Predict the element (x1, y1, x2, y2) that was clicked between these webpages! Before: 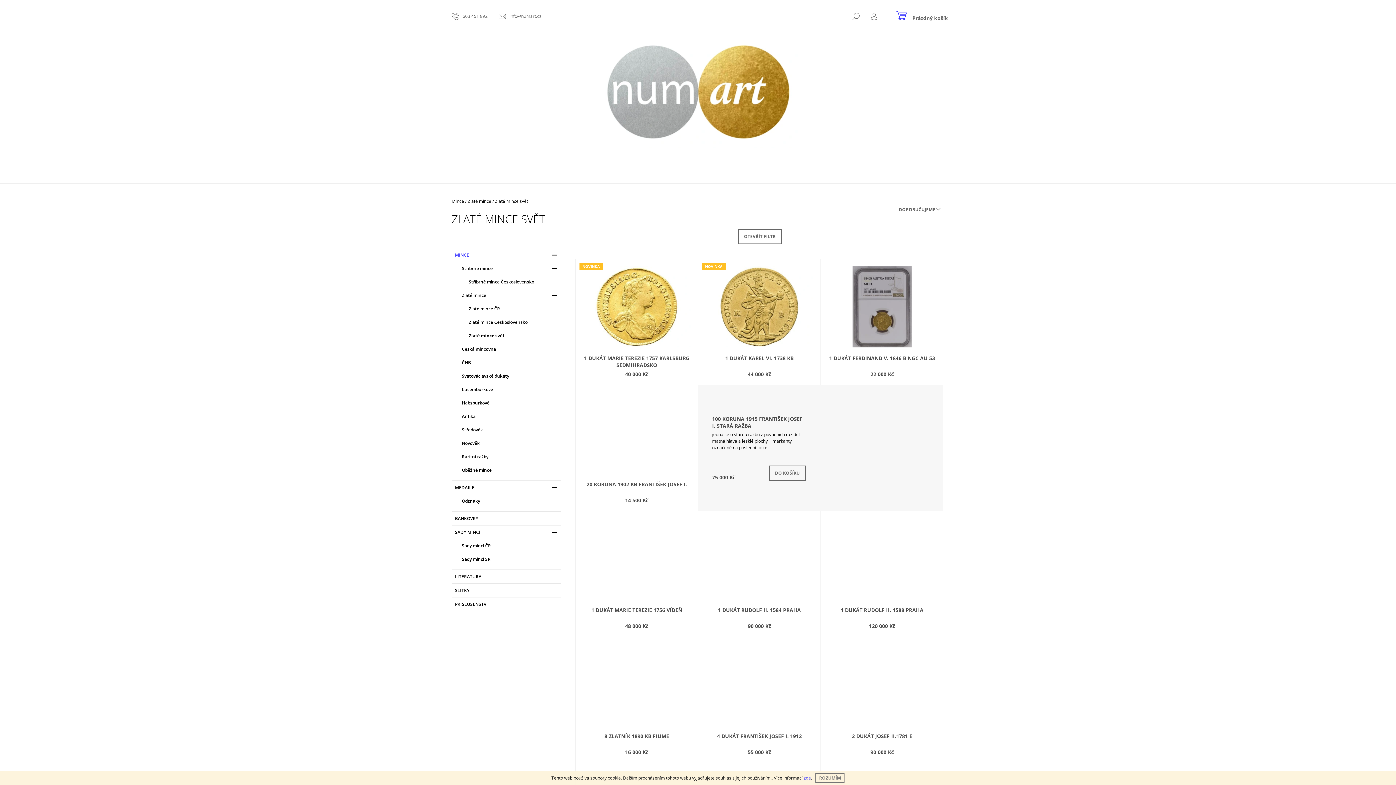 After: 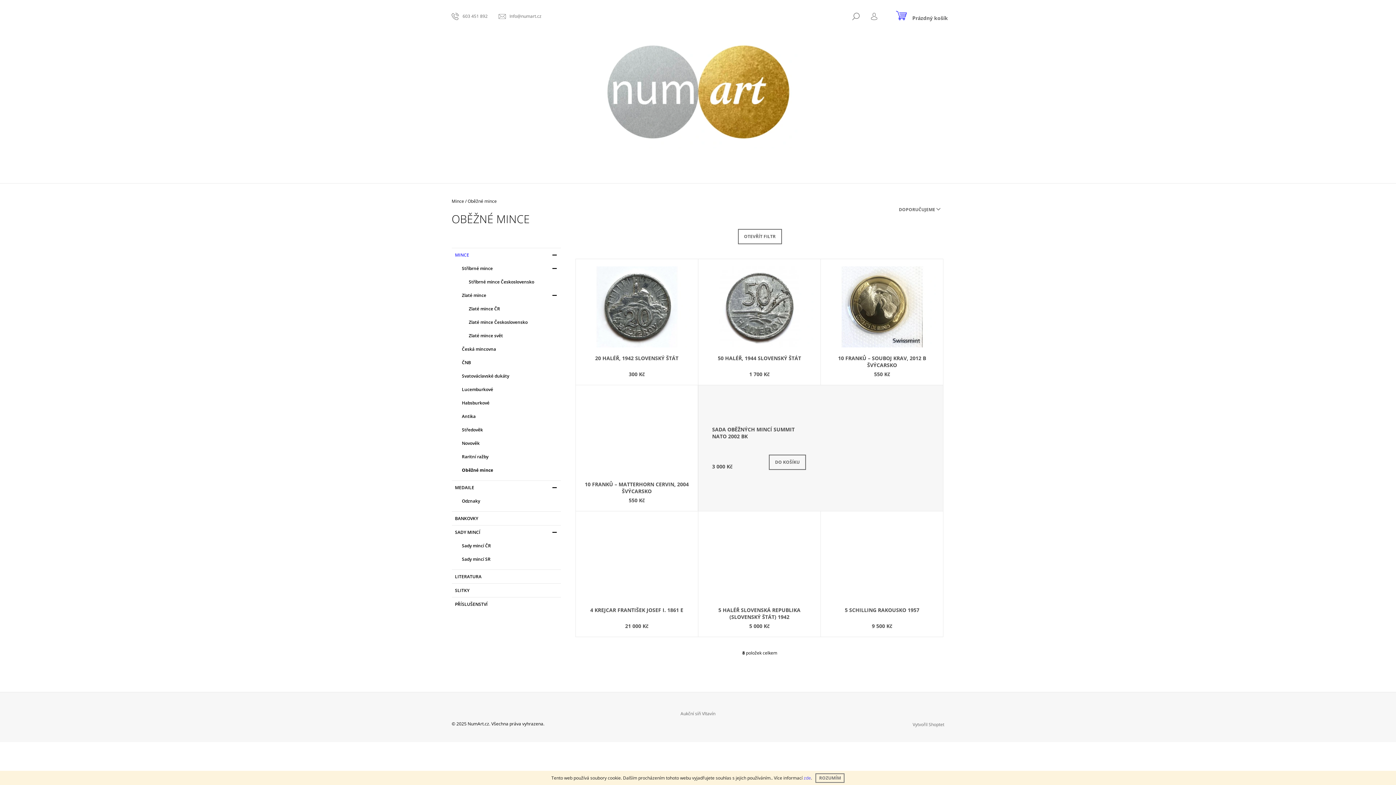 Action: bbox: (455, 463, 560, 477) label: Oběžné mince